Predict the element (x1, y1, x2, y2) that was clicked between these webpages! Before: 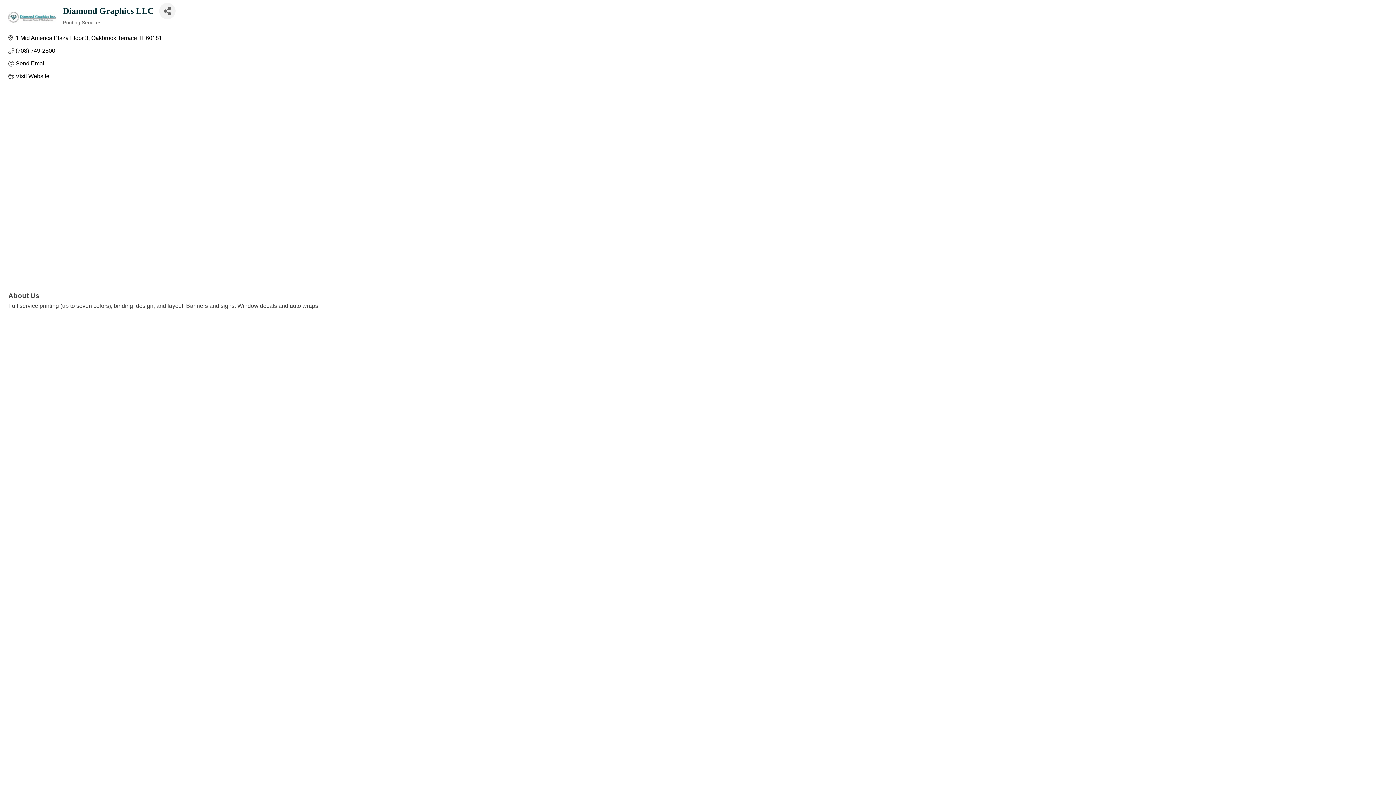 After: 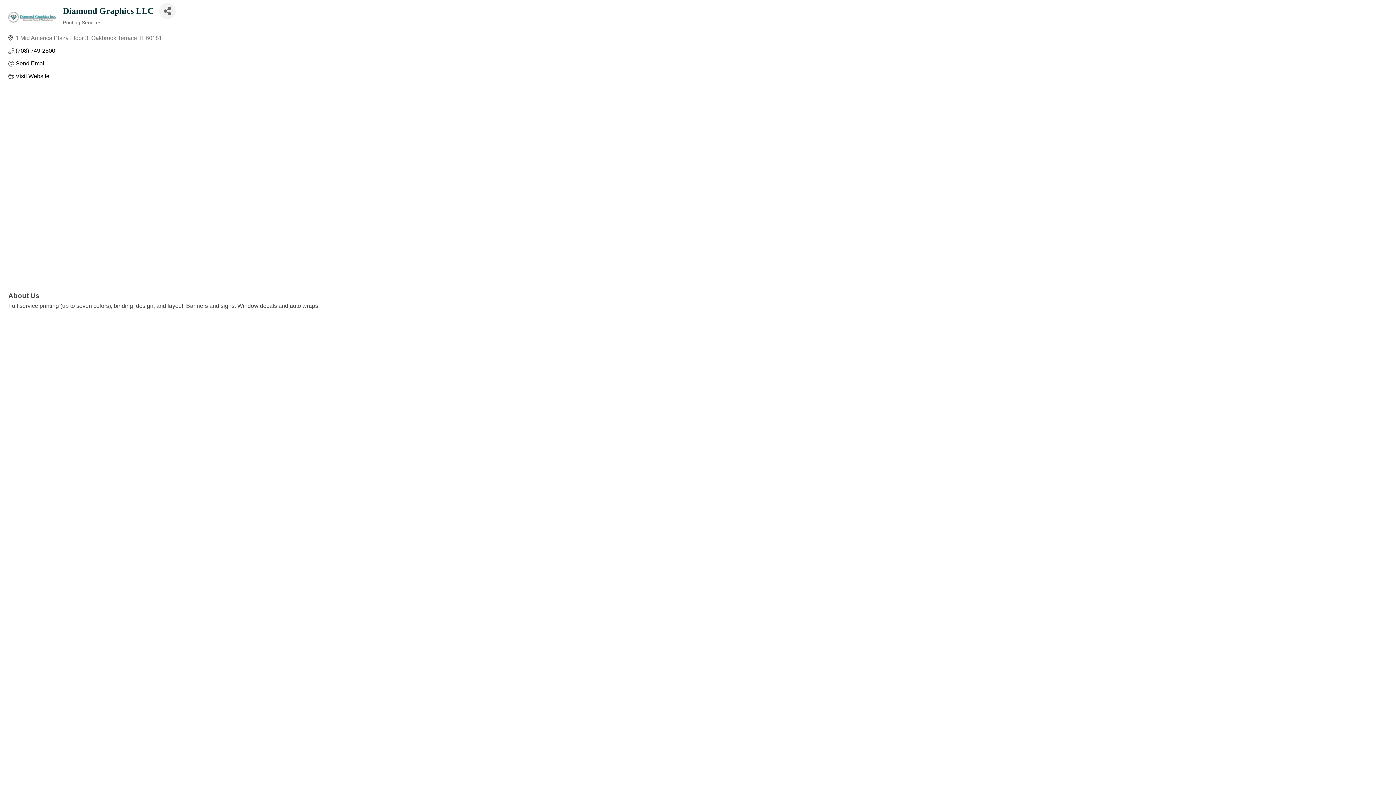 Action: bbox: (15, 34, 162, 41) label: 1 Mid America Plaza Floor 3 Oakbrook Terrace IL 60181